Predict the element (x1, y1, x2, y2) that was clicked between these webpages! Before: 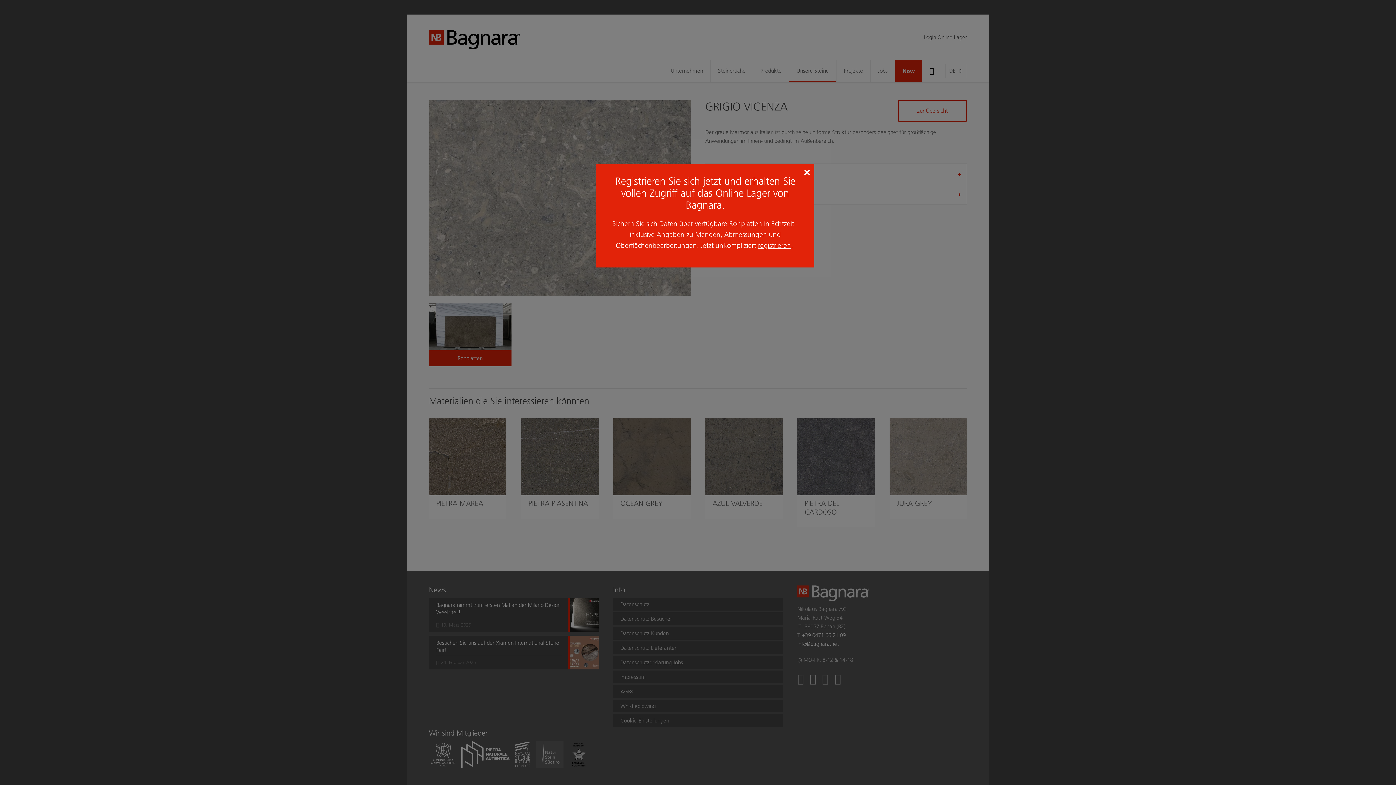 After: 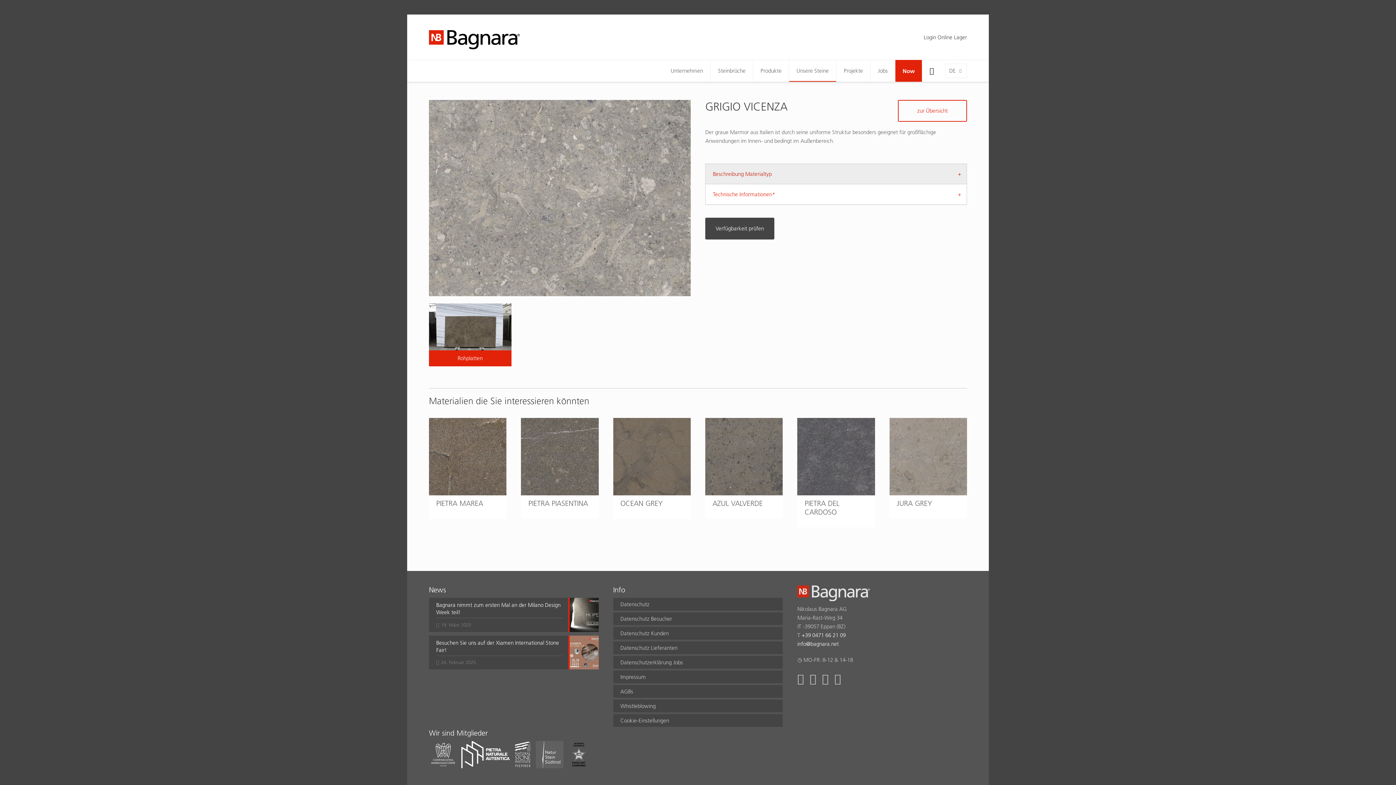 Action: label: × bbox: (800, 164, 814, 178)